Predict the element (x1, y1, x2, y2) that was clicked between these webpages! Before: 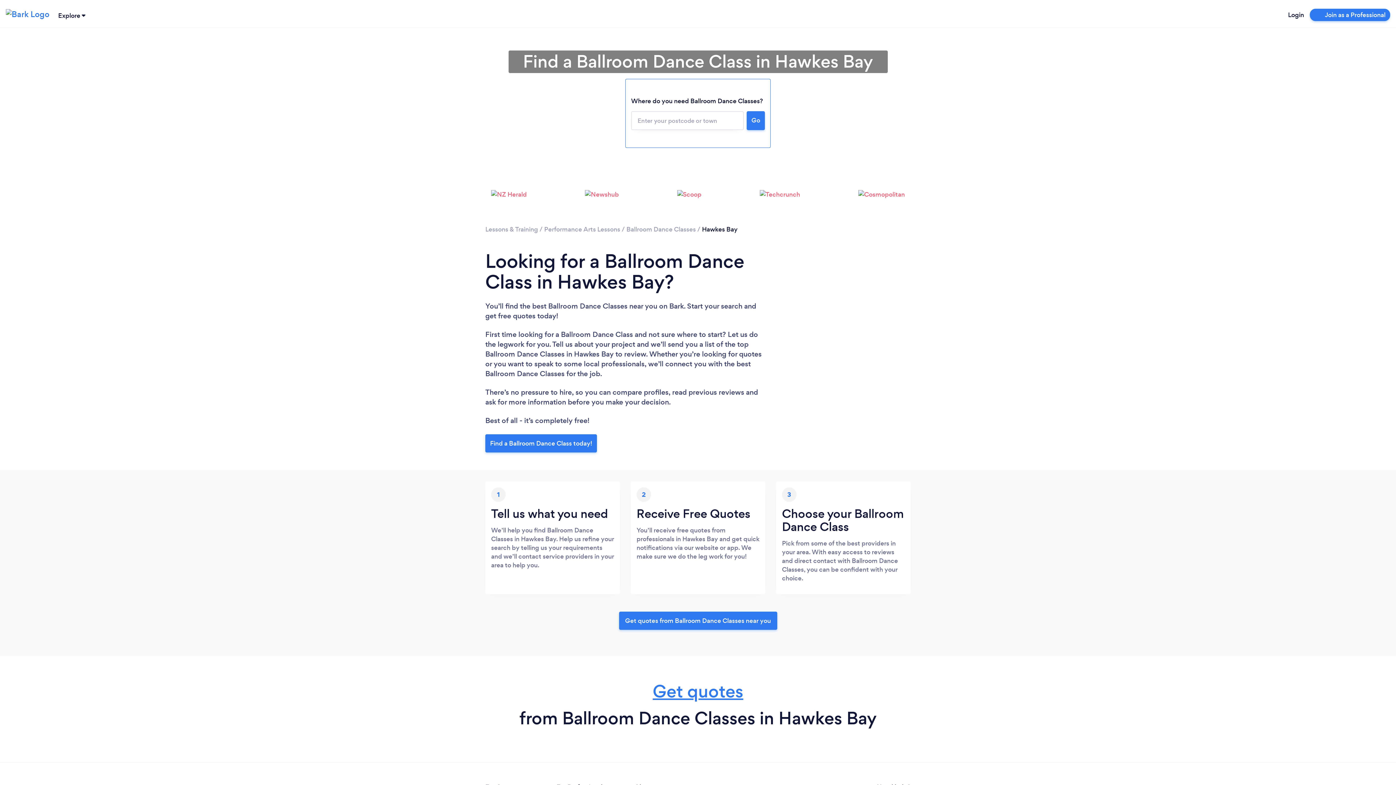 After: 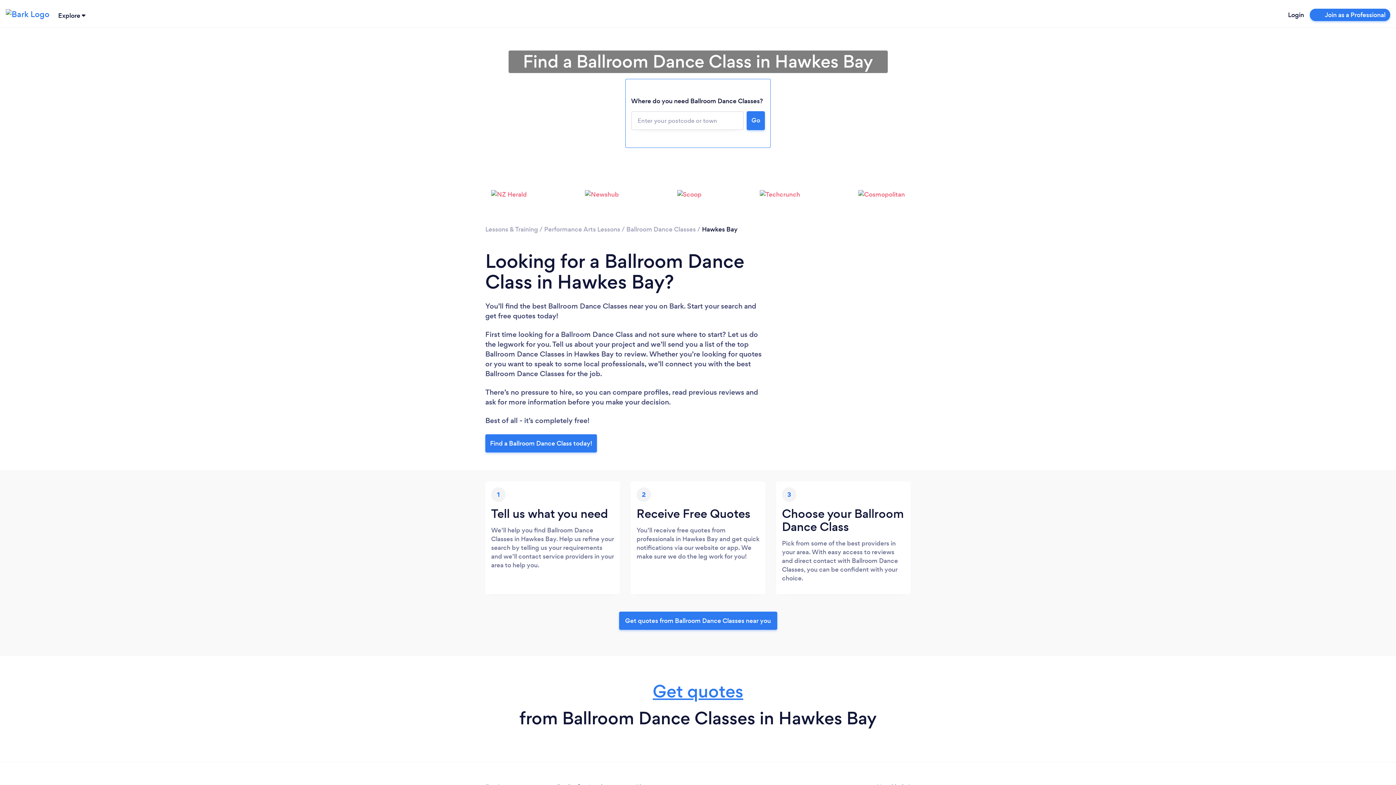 Action: bbox: (485, 434, 597, 452) label: Find a Ballroom Dance Class today!